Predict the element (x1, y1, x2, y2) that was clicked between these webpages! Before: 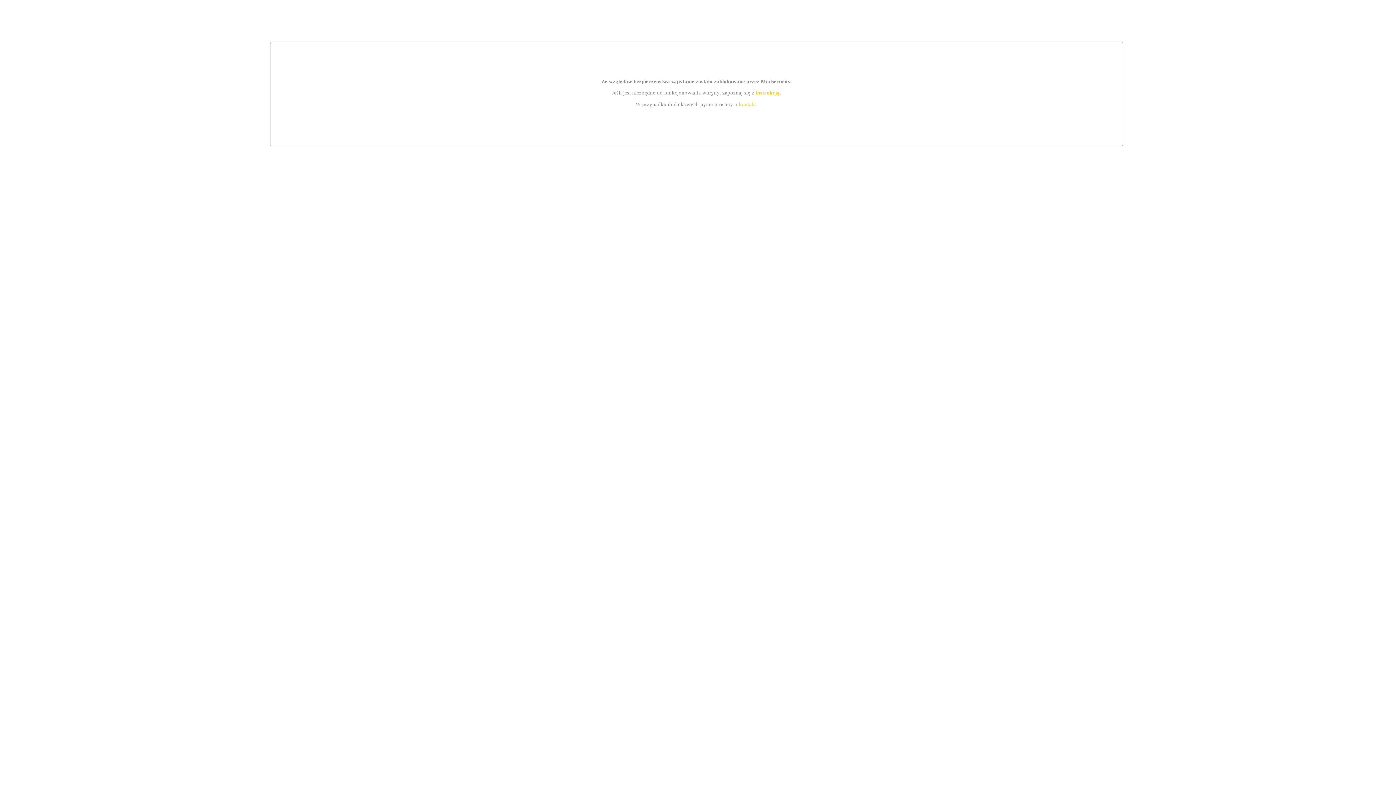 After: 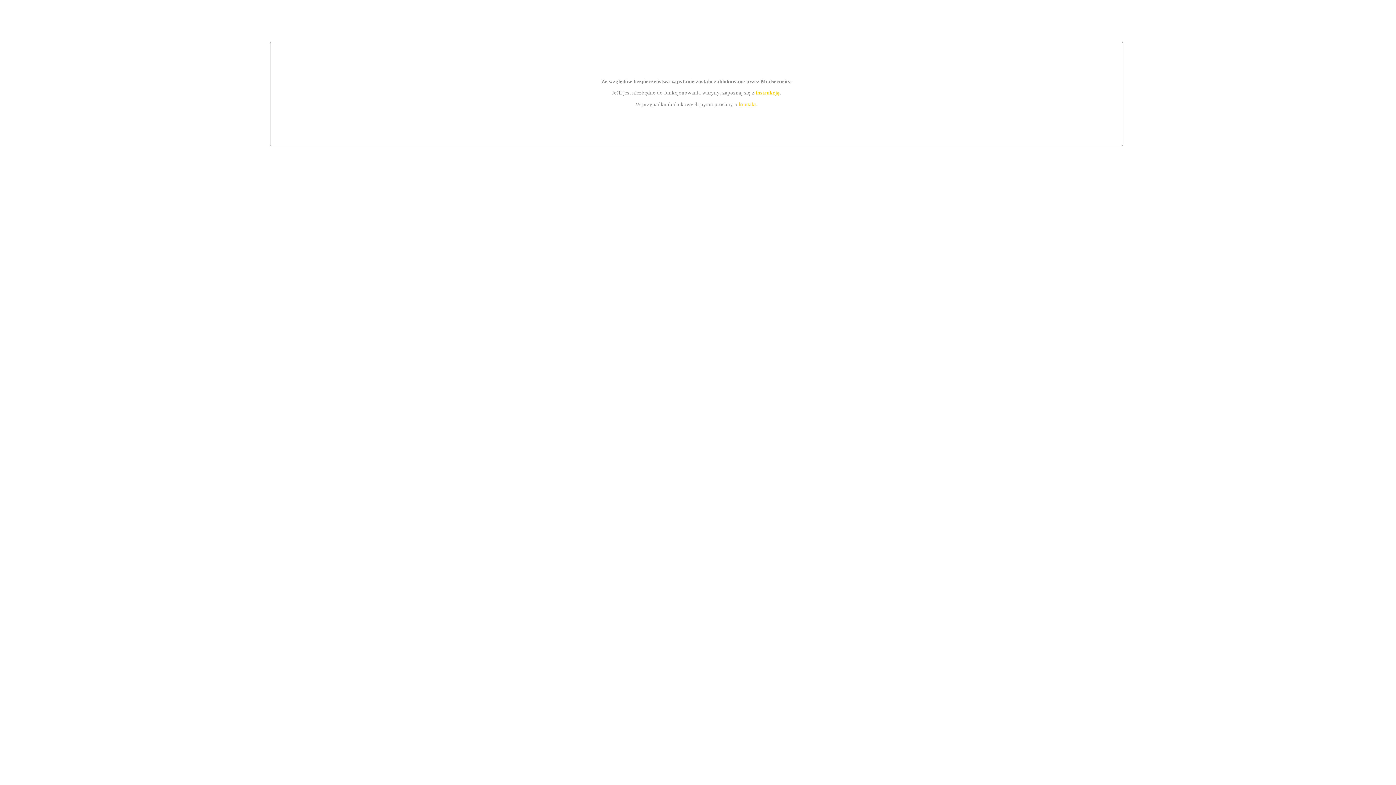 Action: bbox: (739, 101, 756, 107) label: kontakt